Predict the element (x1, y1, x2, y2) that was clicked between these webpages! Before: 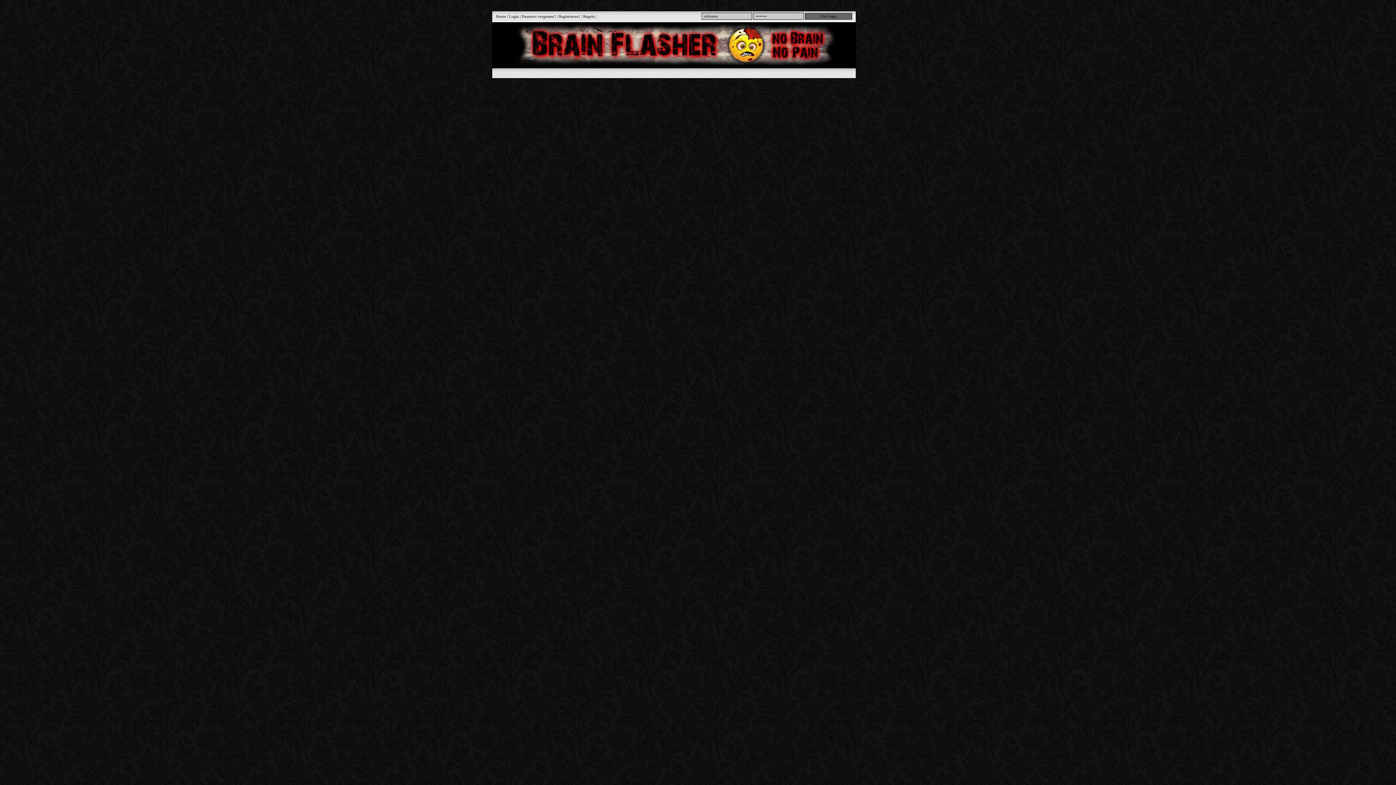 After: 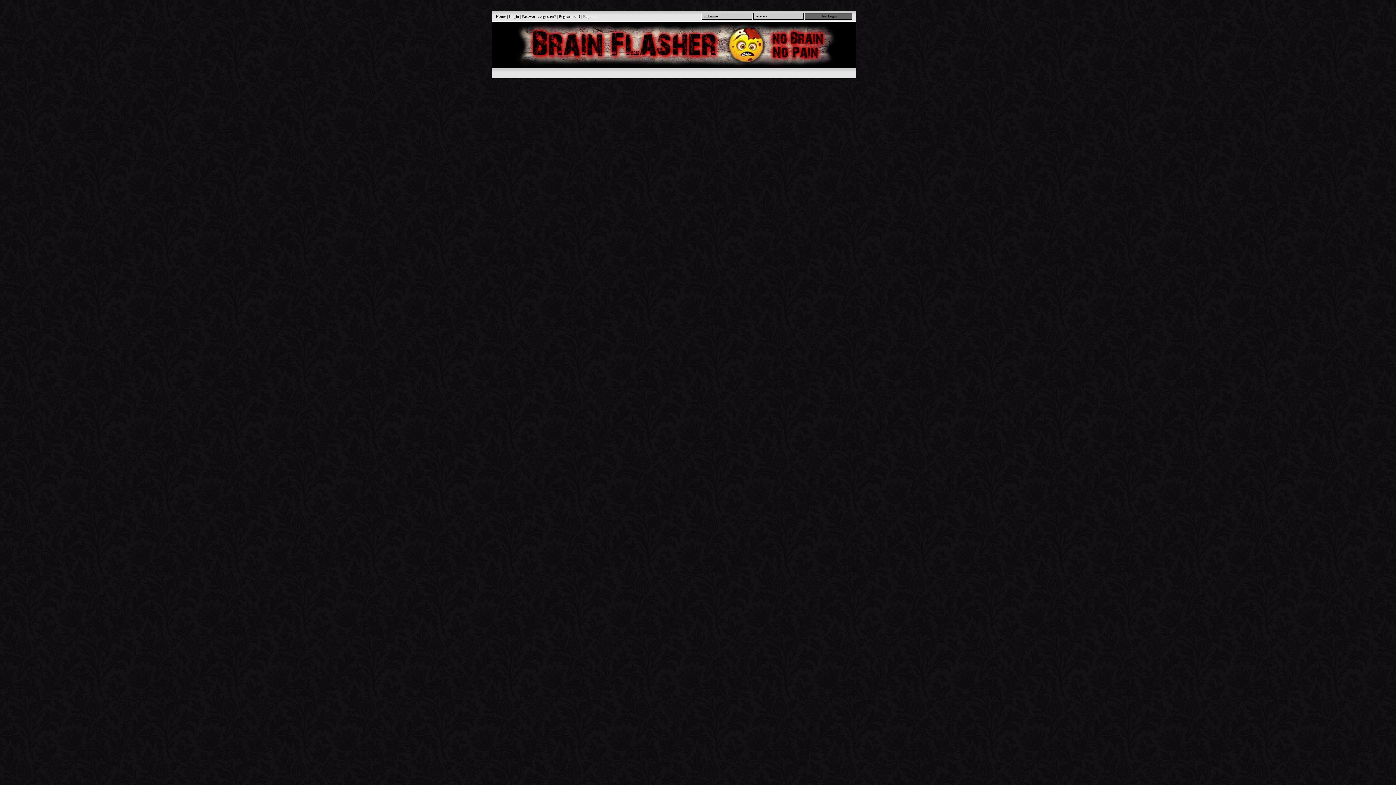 Action: bbox: (522, 14, 556, 18) label: Passwort vergessen?